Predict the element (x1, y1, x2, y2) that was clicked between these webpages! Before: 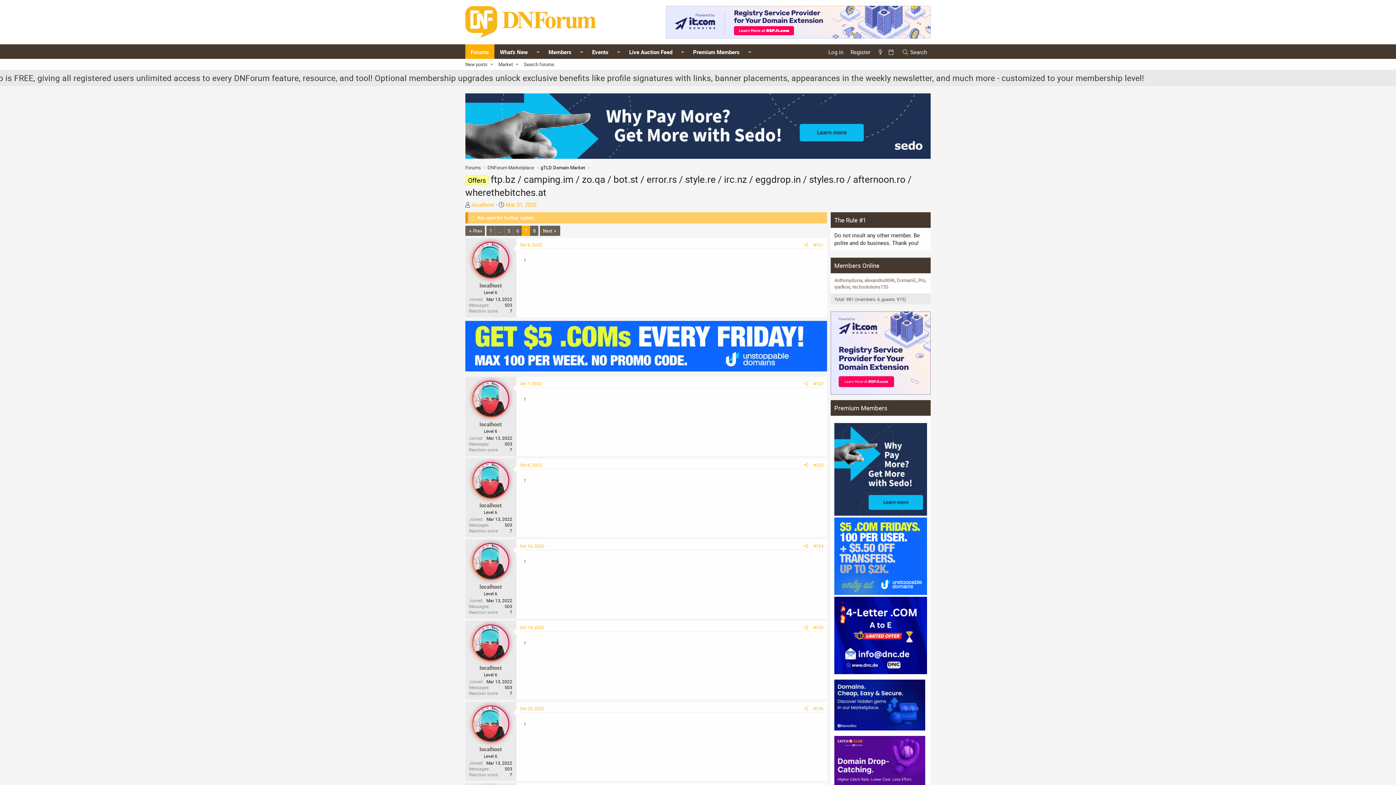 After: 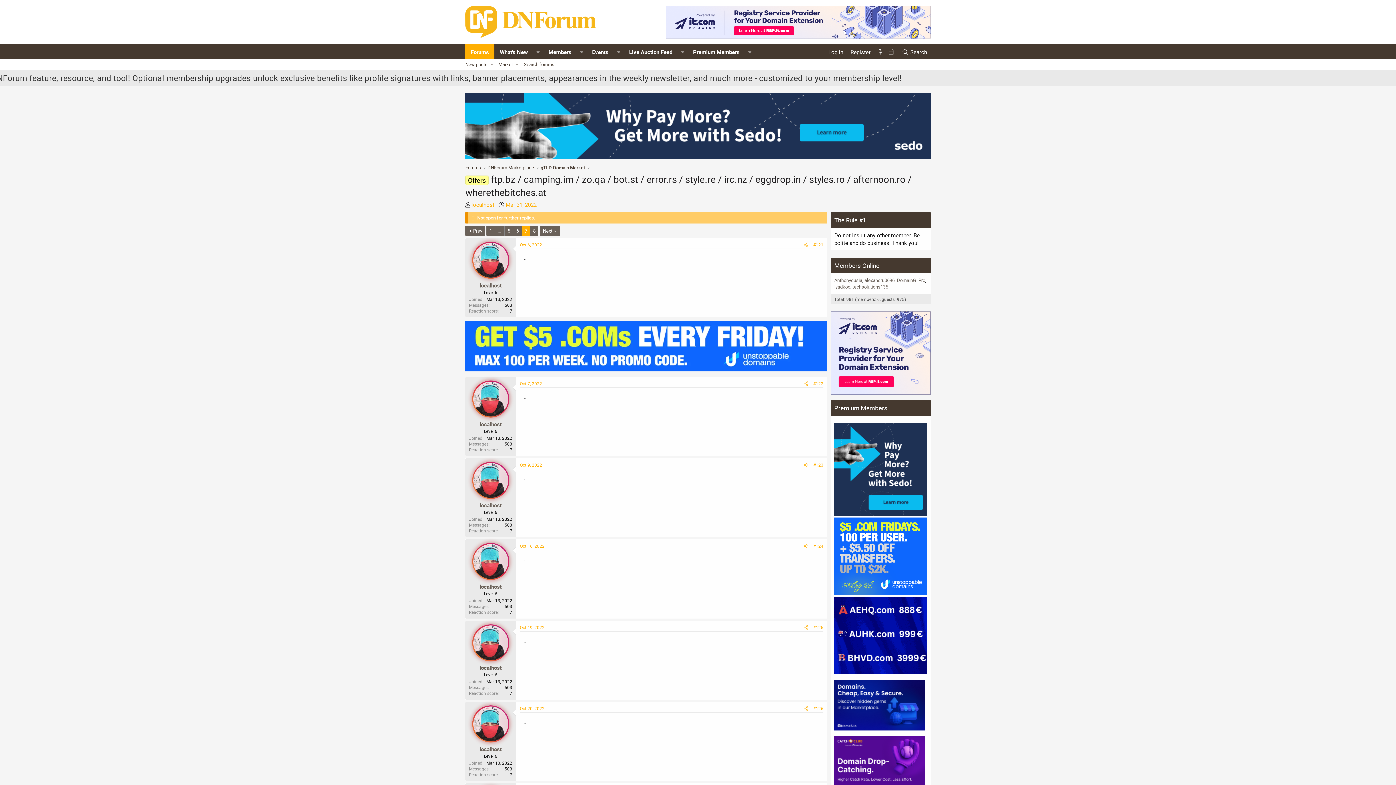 Action: bbox: (473, 544, 508, 579)